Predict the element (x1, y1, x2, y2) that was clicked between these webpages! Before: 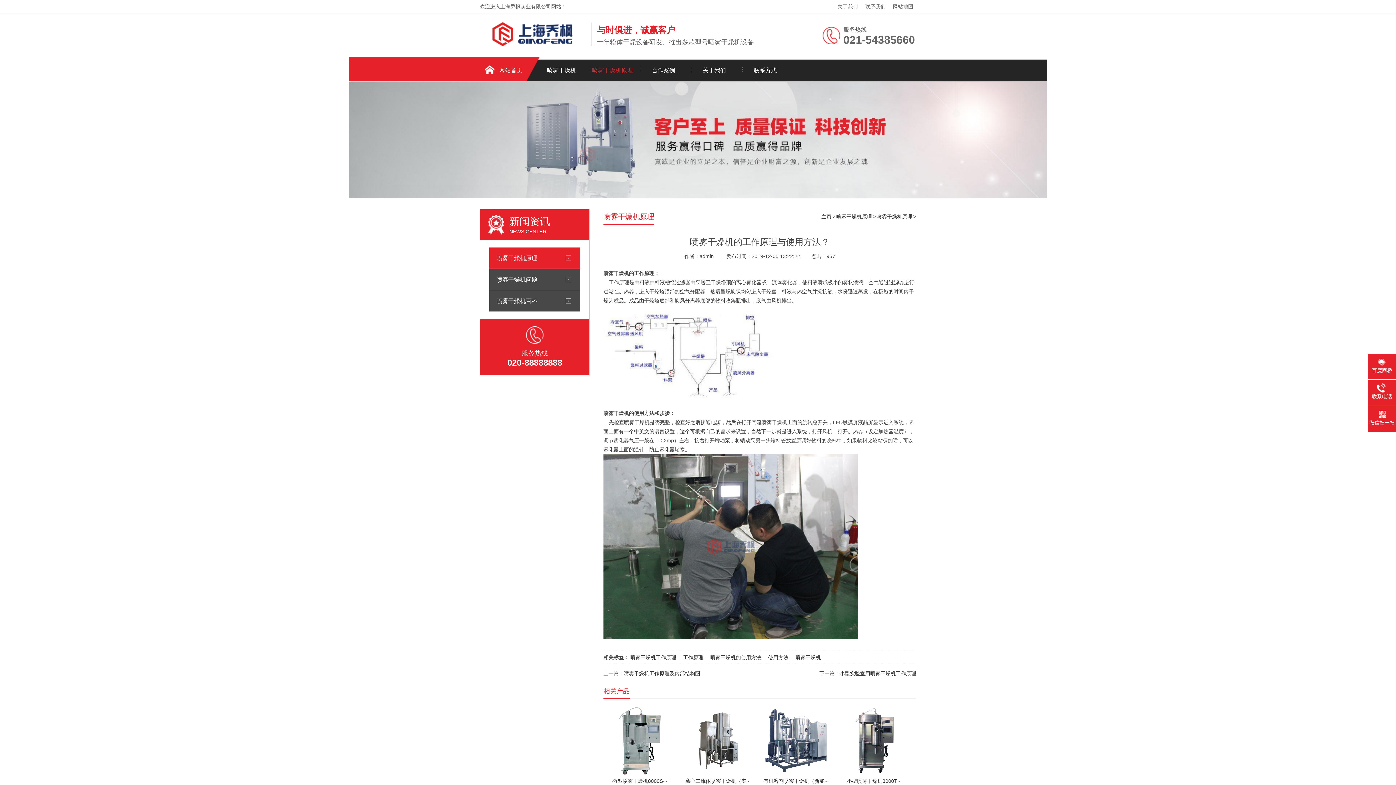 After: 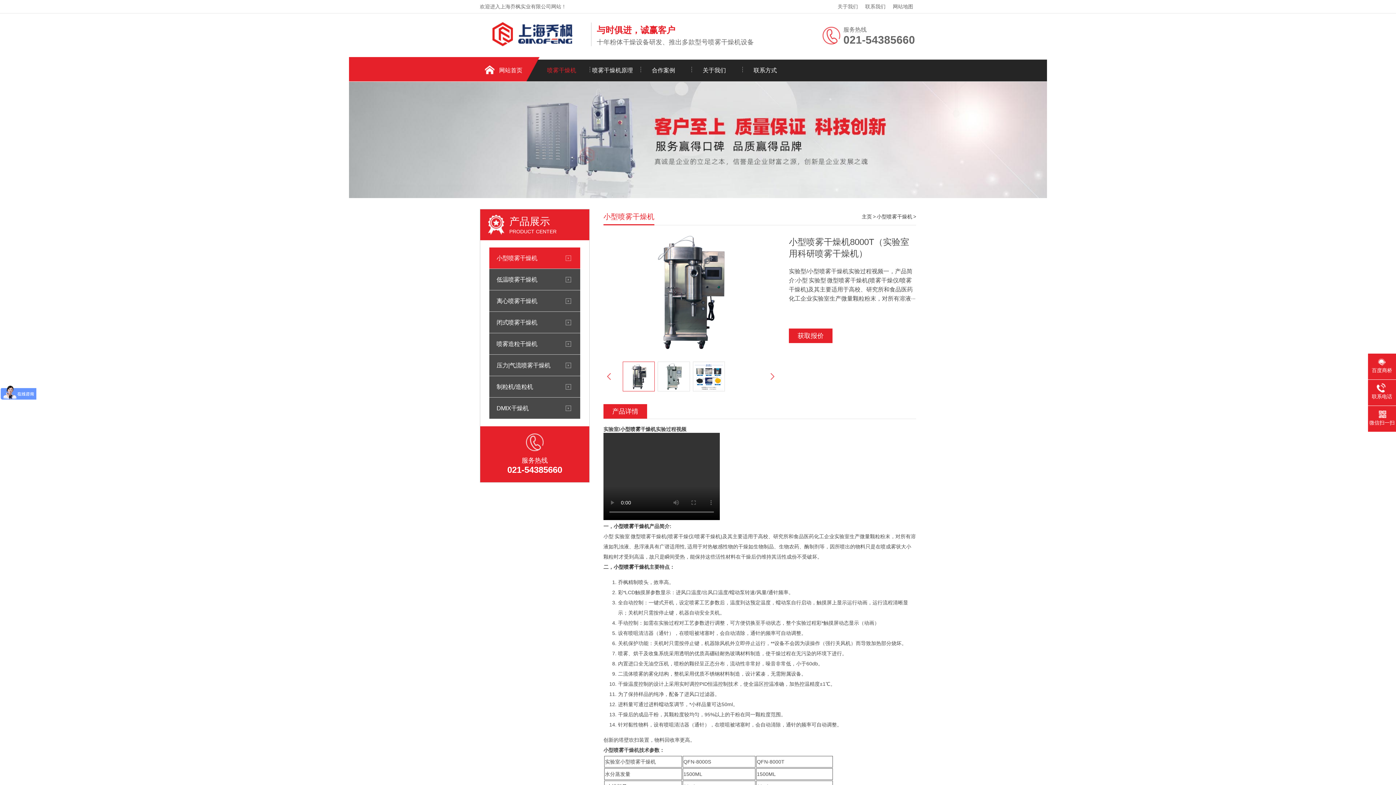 Action: label: 小型喷雾干燥机8000T··· bbox: (838, 772, 910, 785)